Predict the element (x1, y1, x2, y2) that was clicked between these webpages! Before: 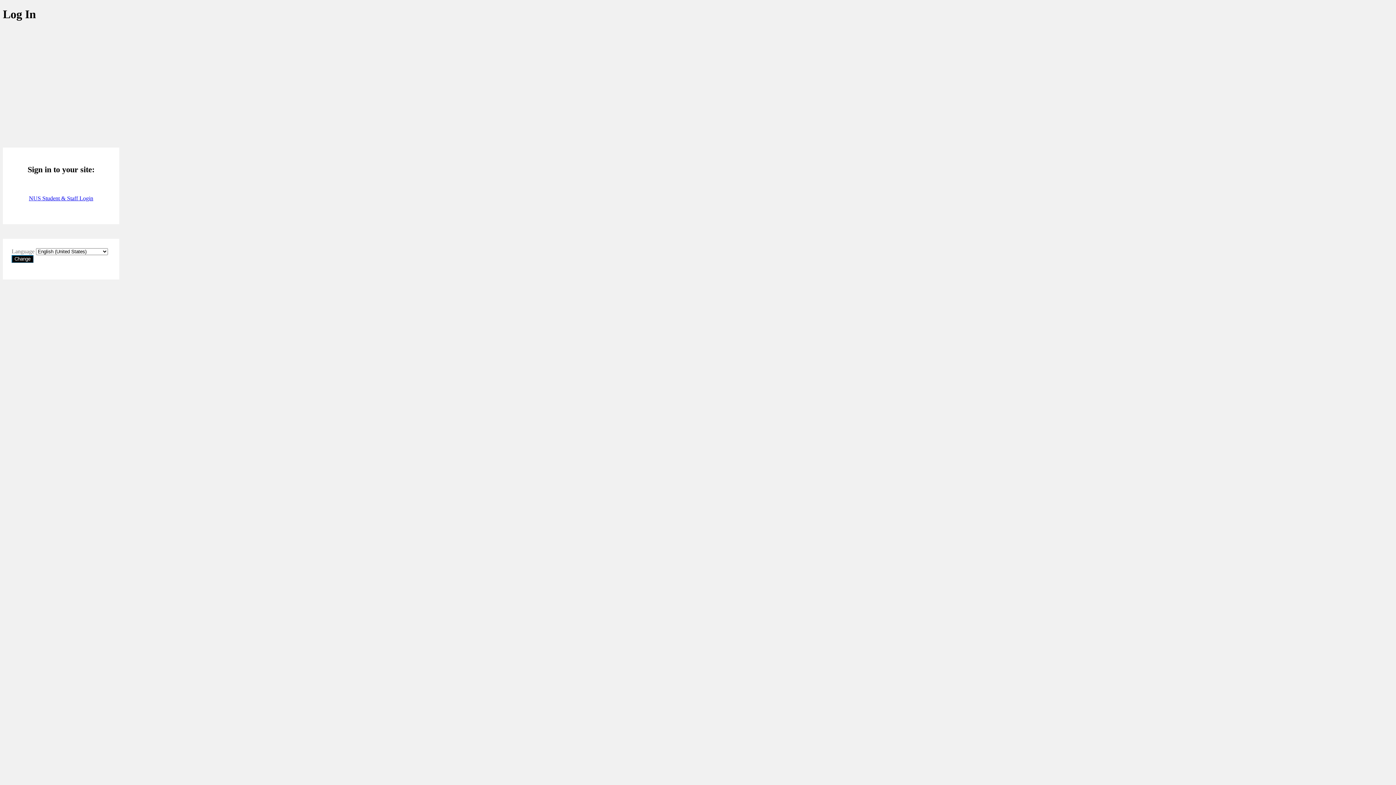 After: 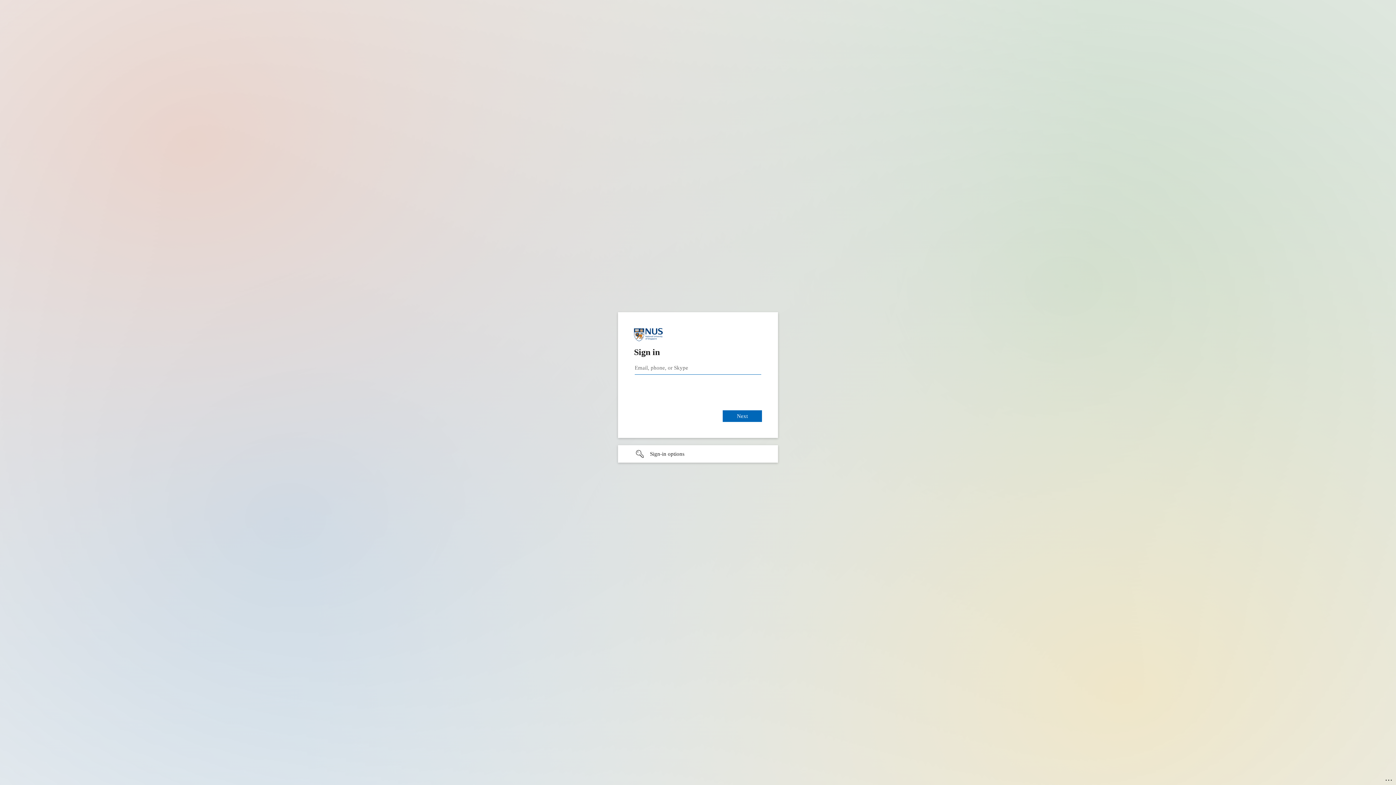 Action: bbox: (28, 195, 93, 201) label: NUS Student & Staff Login